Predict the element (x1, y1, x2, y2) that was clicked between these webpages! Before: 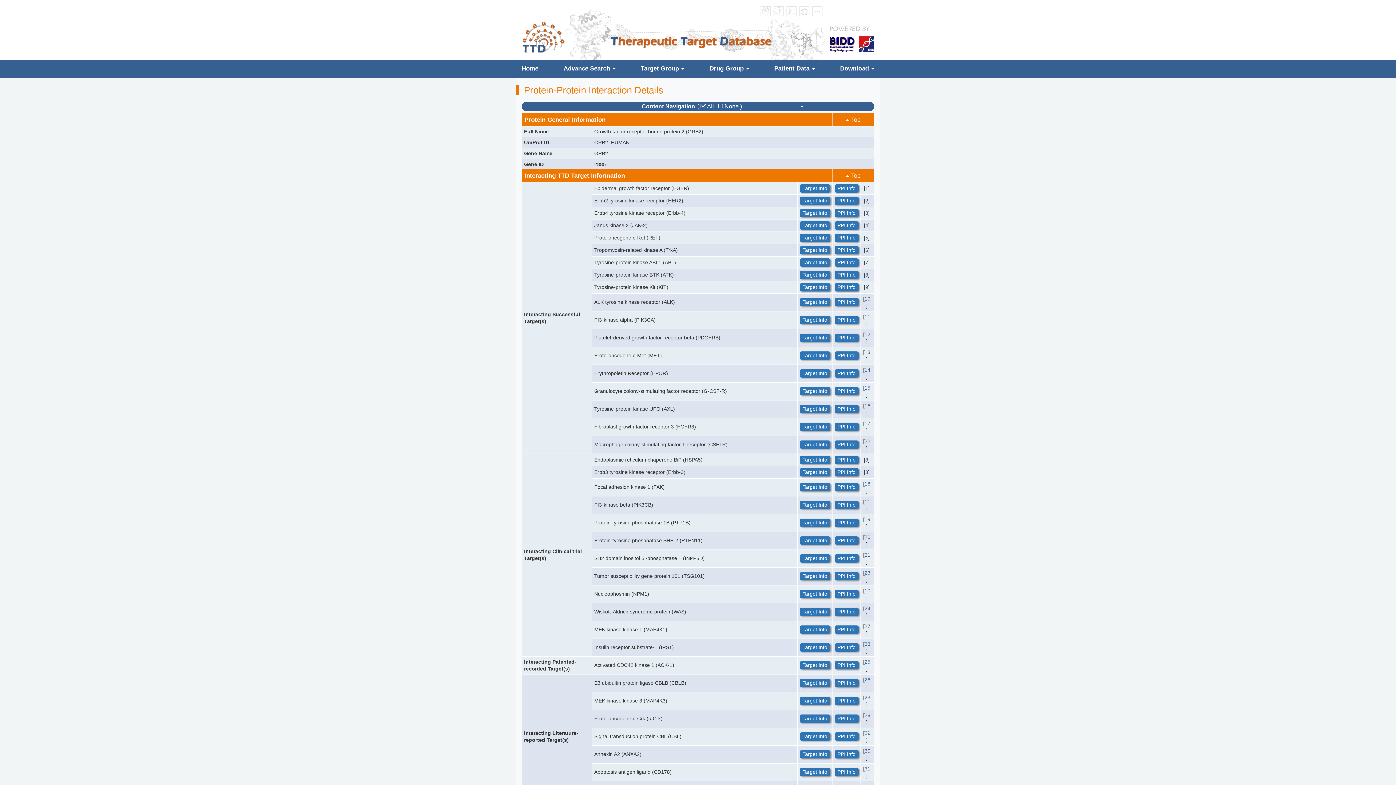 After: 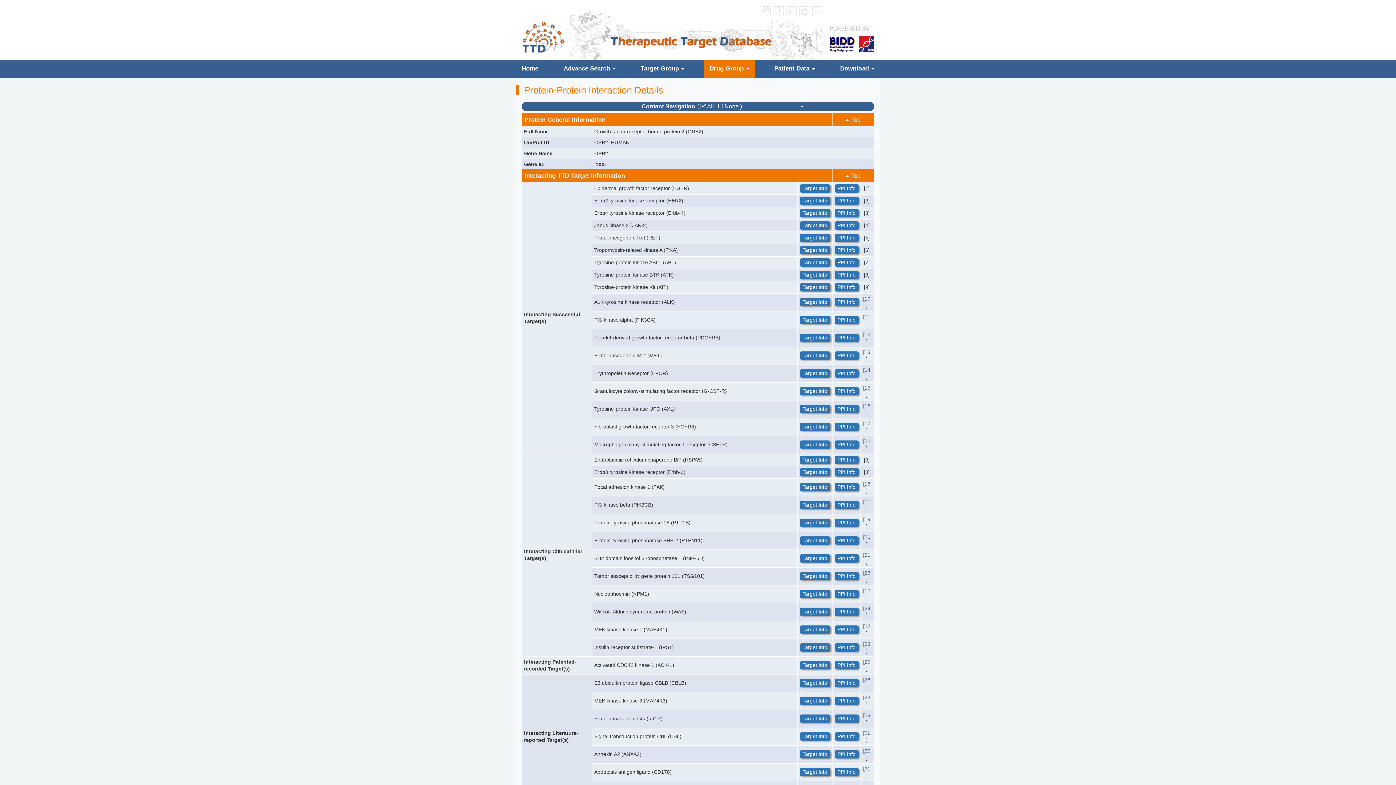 Action: bbox: (704, 59, 754, 77) label: Drug Group 